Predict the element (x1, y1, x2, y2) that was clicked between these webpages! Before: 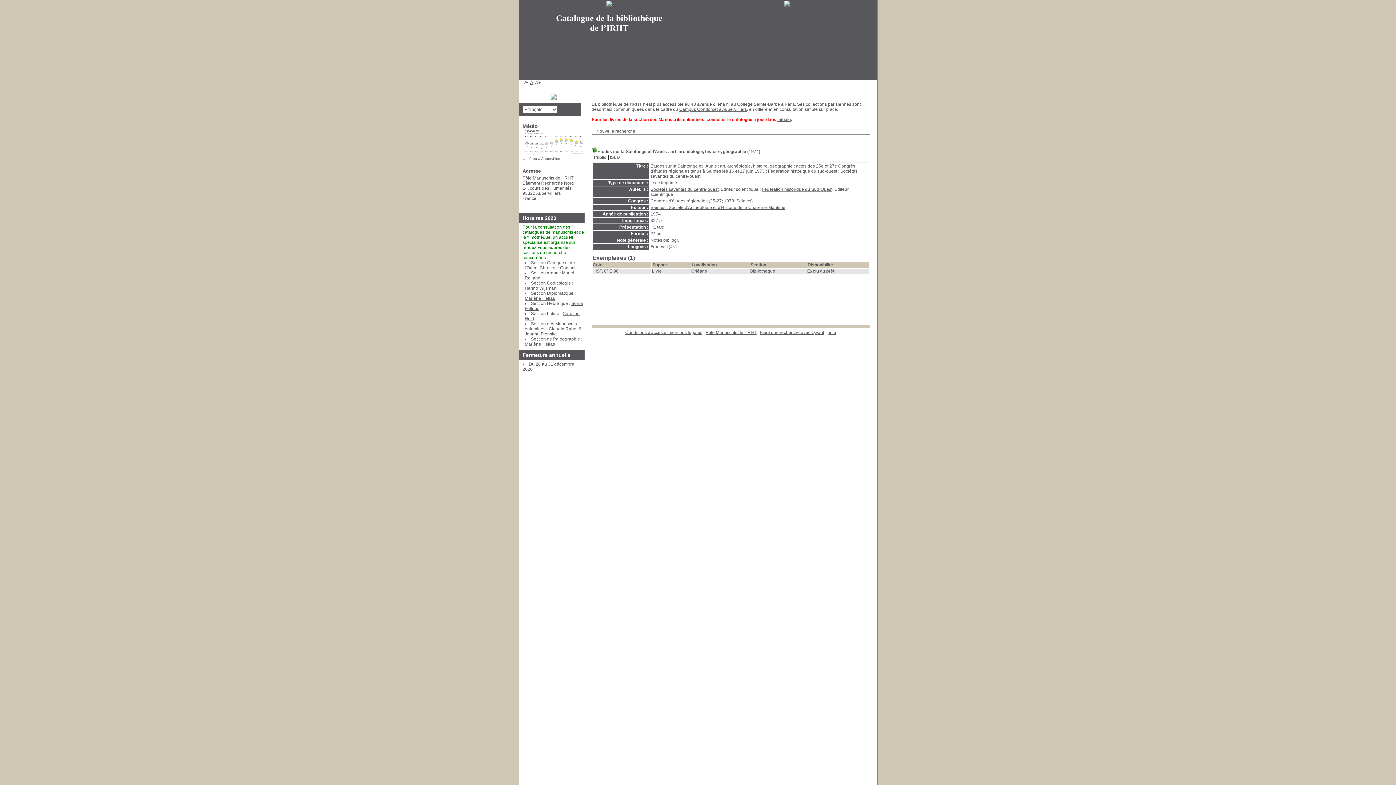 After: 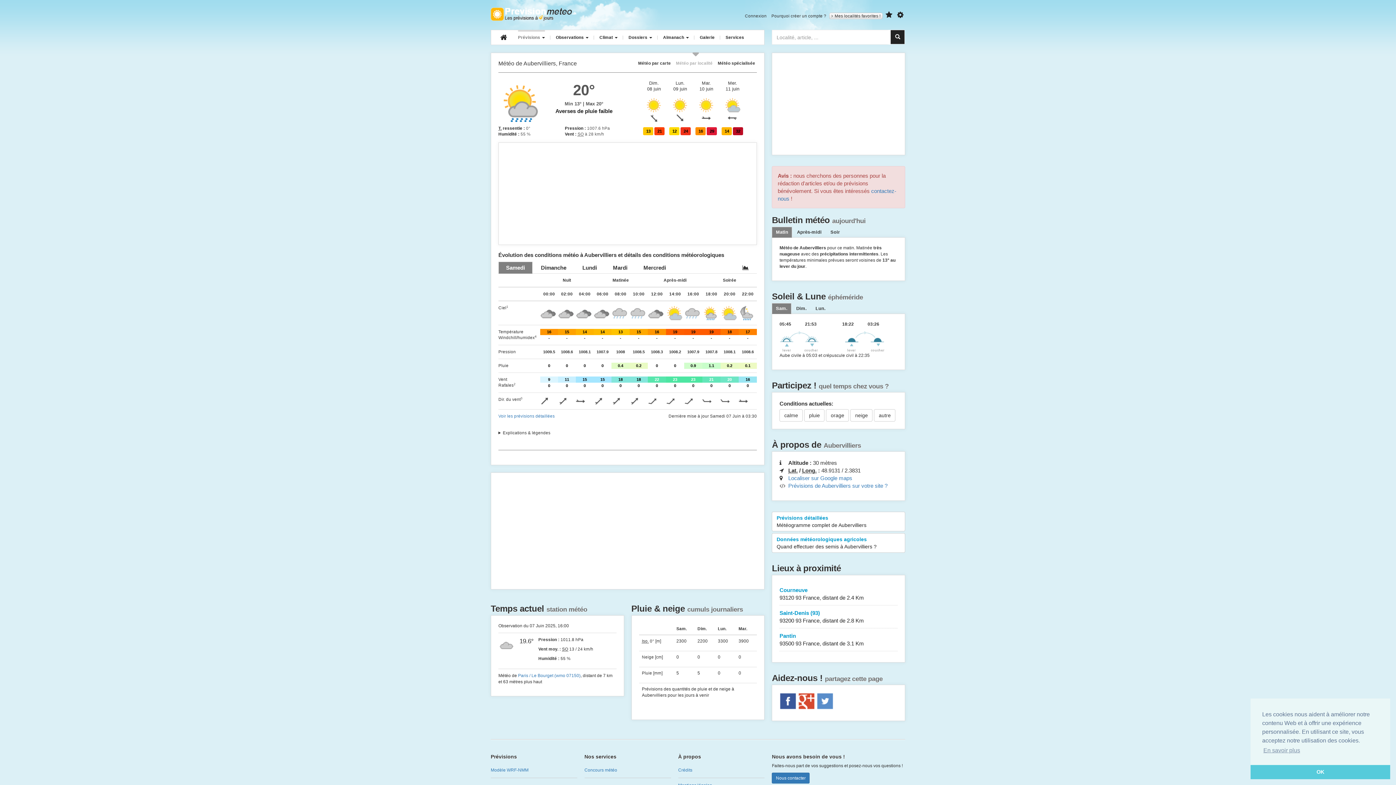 Action: bbox: (522, 150, 584, 155)